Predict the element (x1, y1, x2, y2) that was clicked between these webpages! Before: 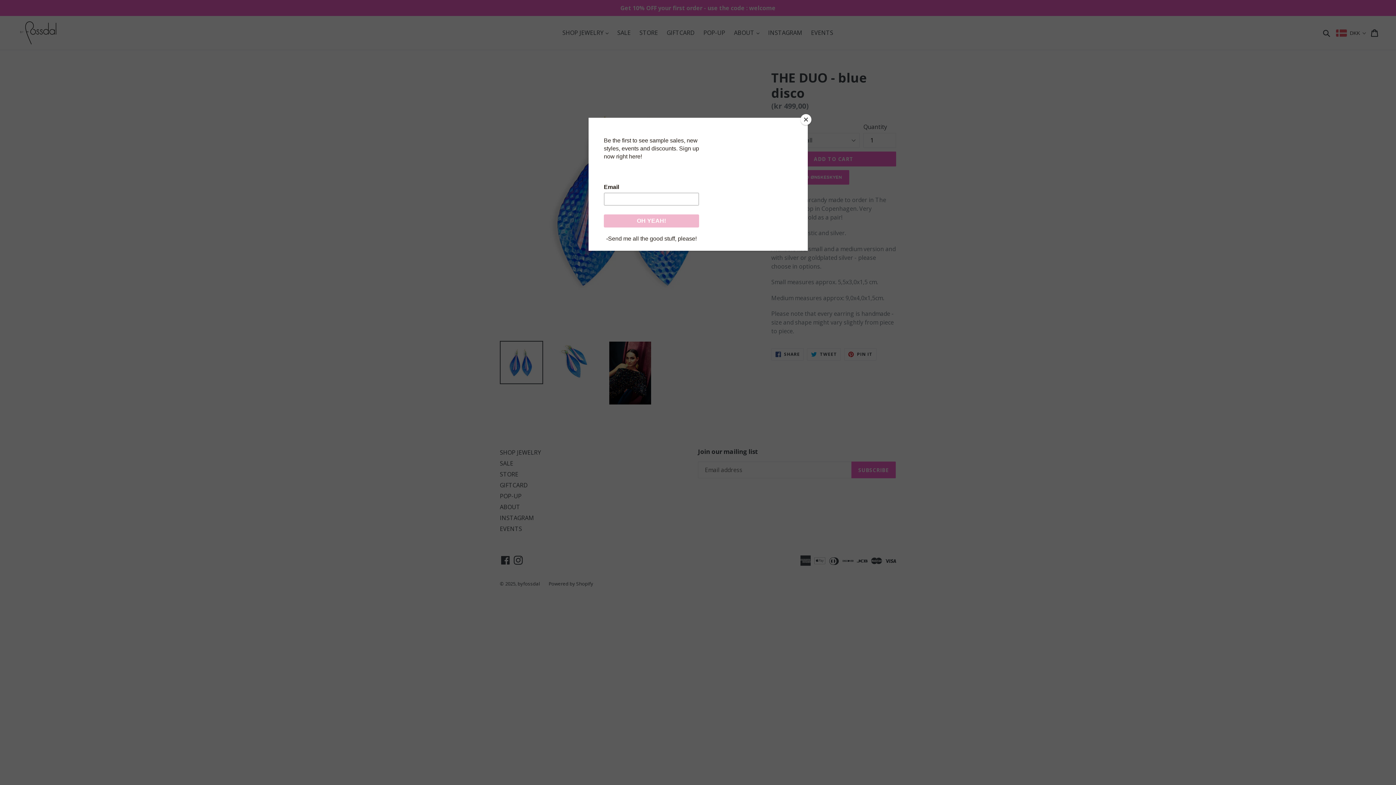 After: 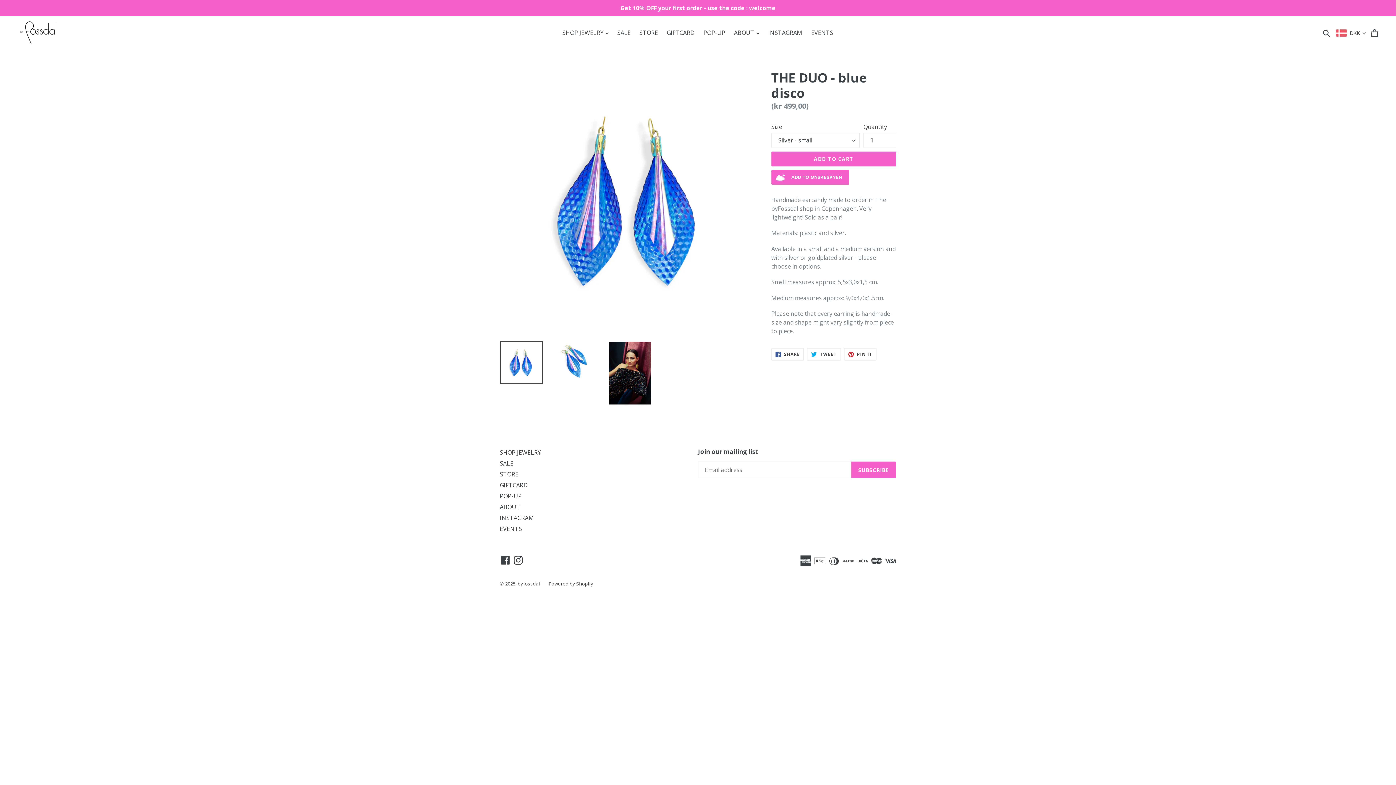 Action: bbox: (800, 114, 811, 125) label: Close